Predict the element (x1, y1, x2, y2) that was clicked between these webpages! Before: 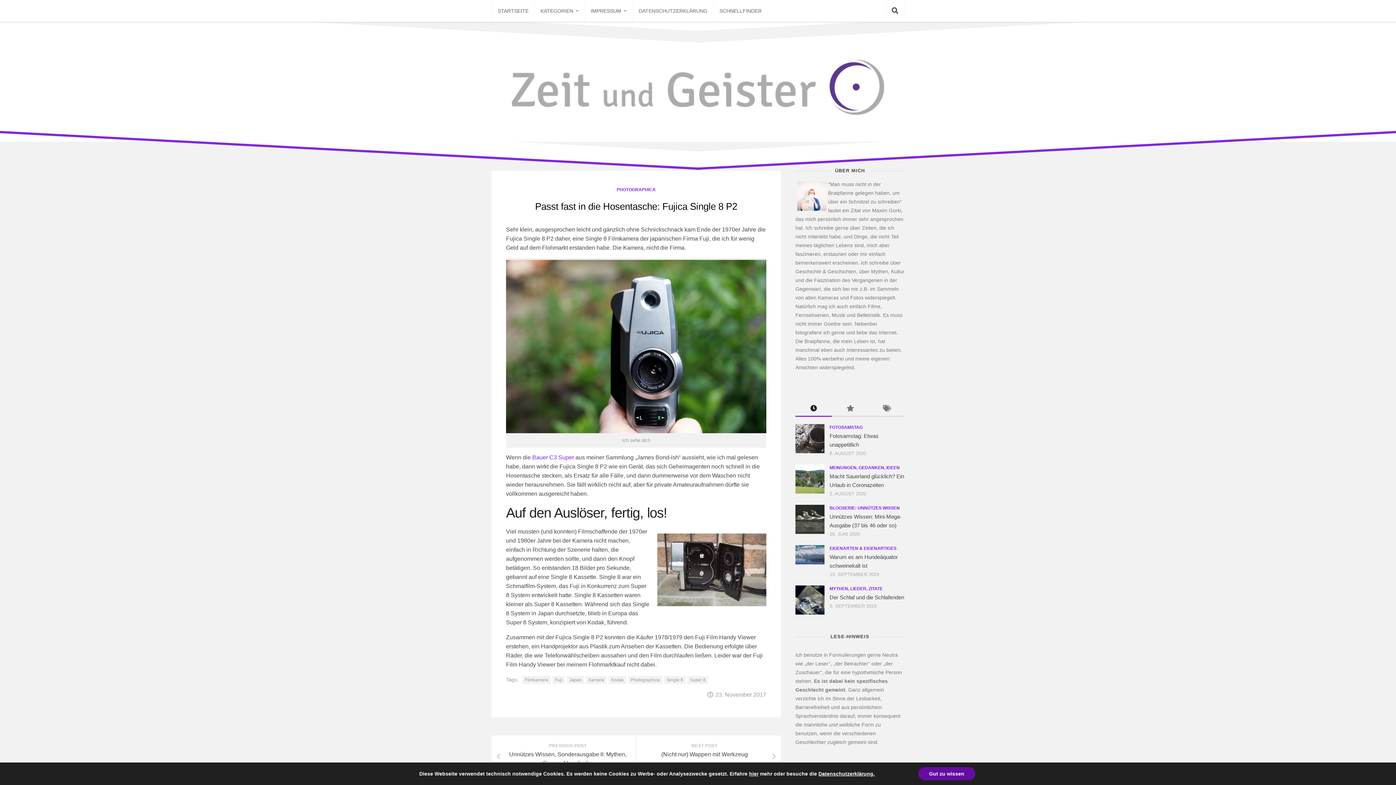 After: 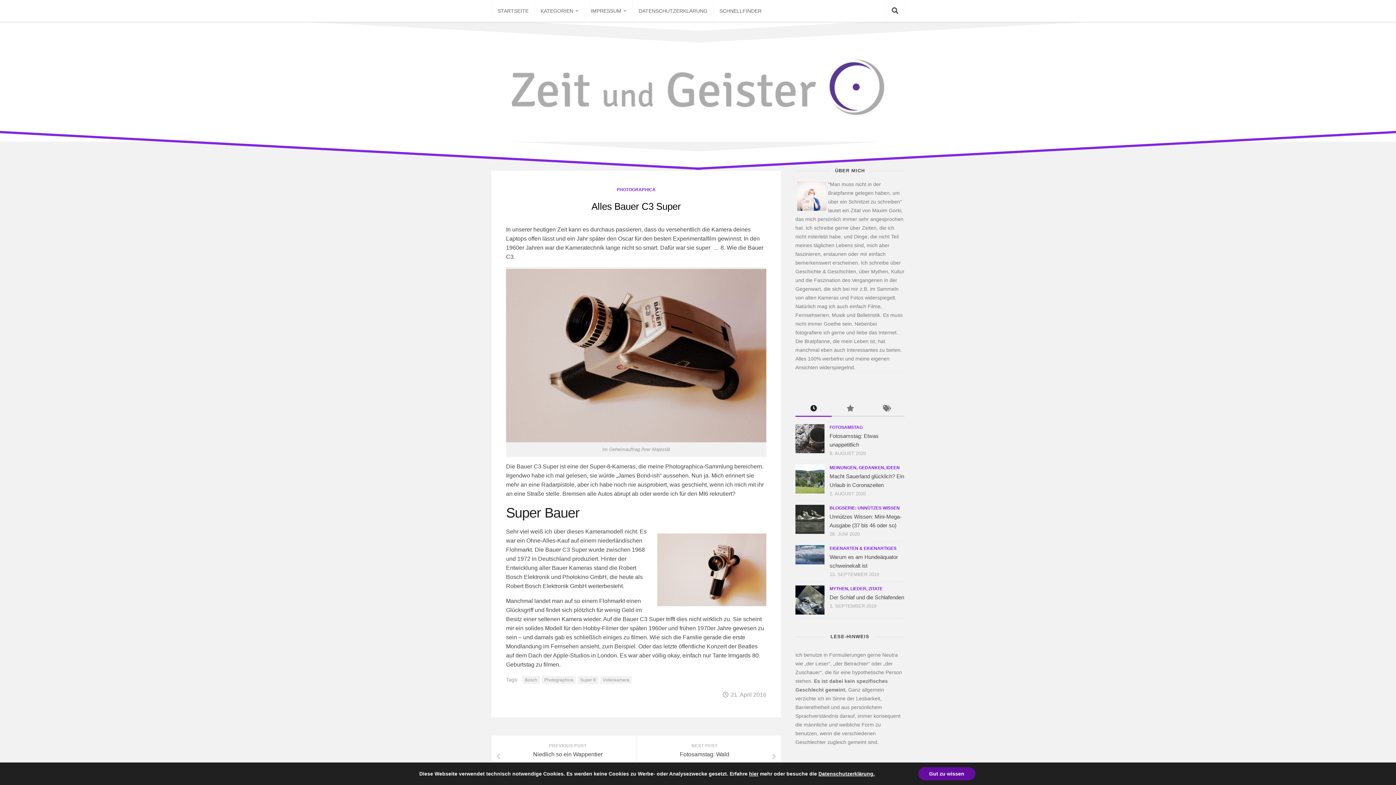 Action: bbox: (532, 454, 574, 460) label: Bauer C3 Super